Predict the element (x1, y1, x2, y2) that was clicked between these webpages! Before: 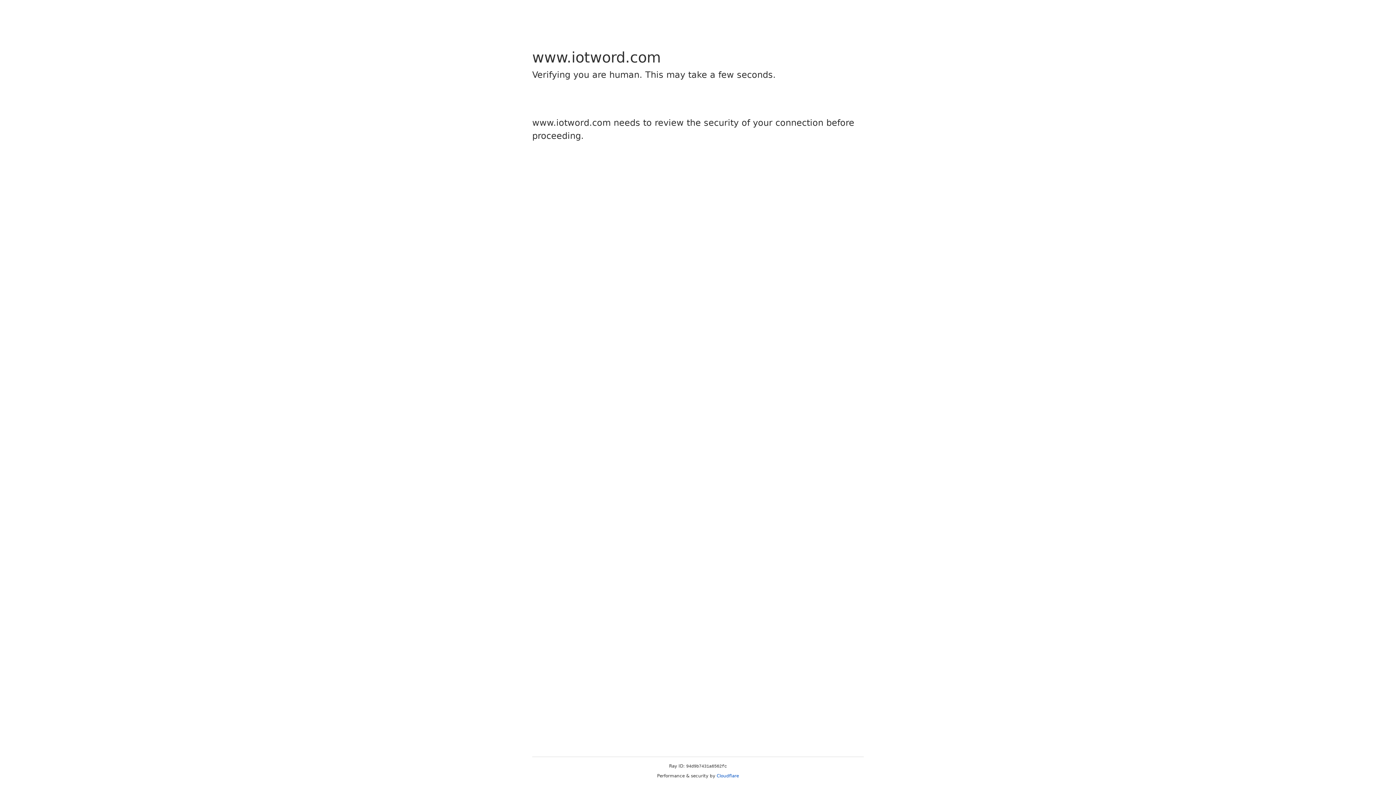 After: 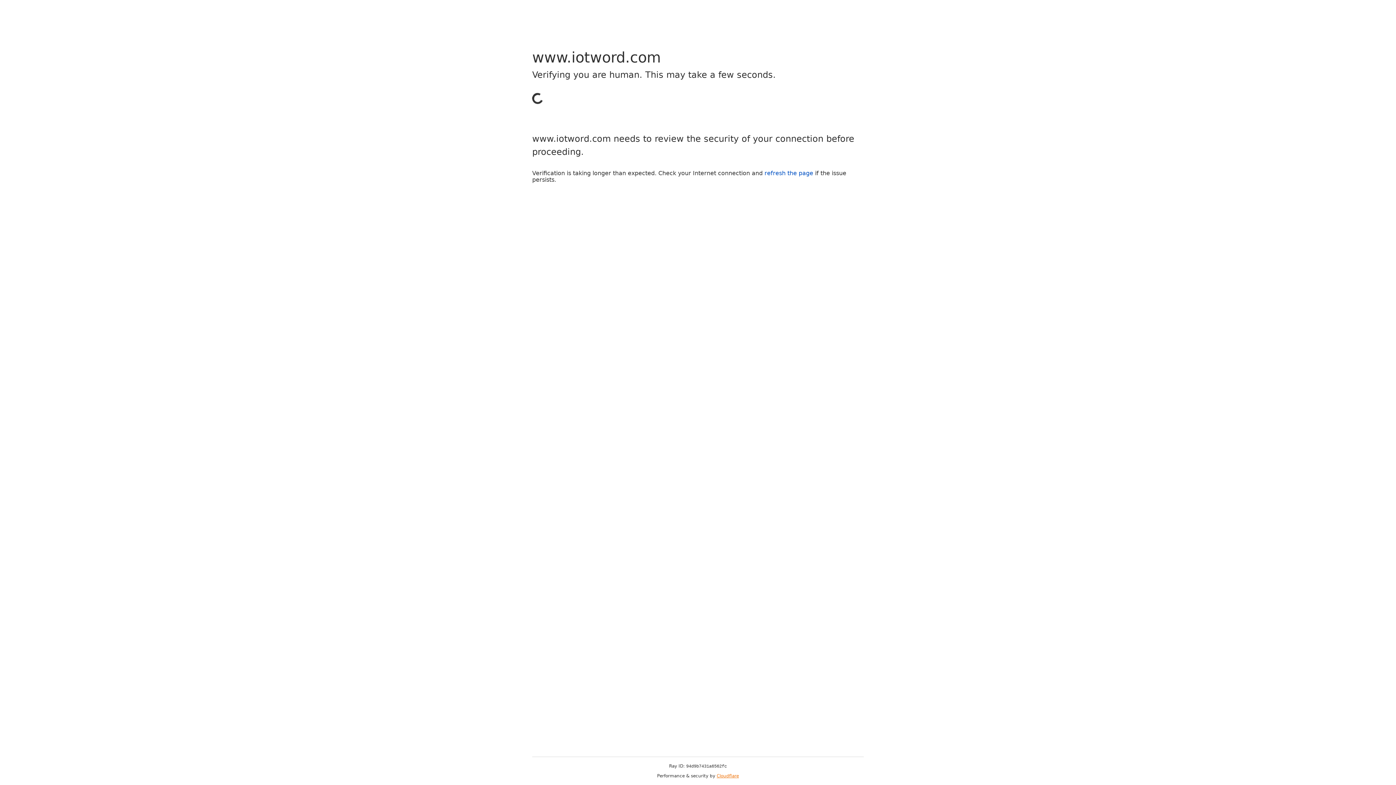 Action: label: Cloudflare bbox: (716, 773, 739, 778)